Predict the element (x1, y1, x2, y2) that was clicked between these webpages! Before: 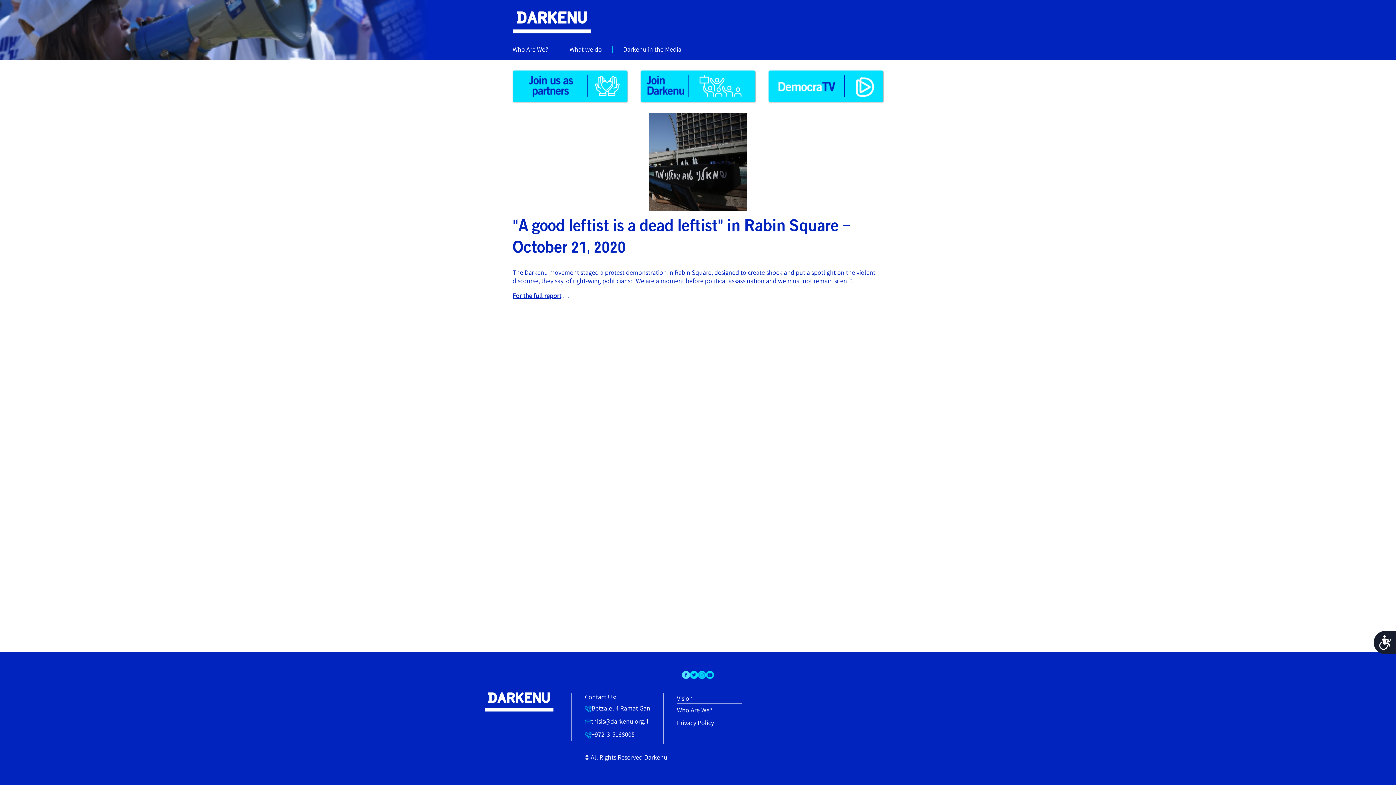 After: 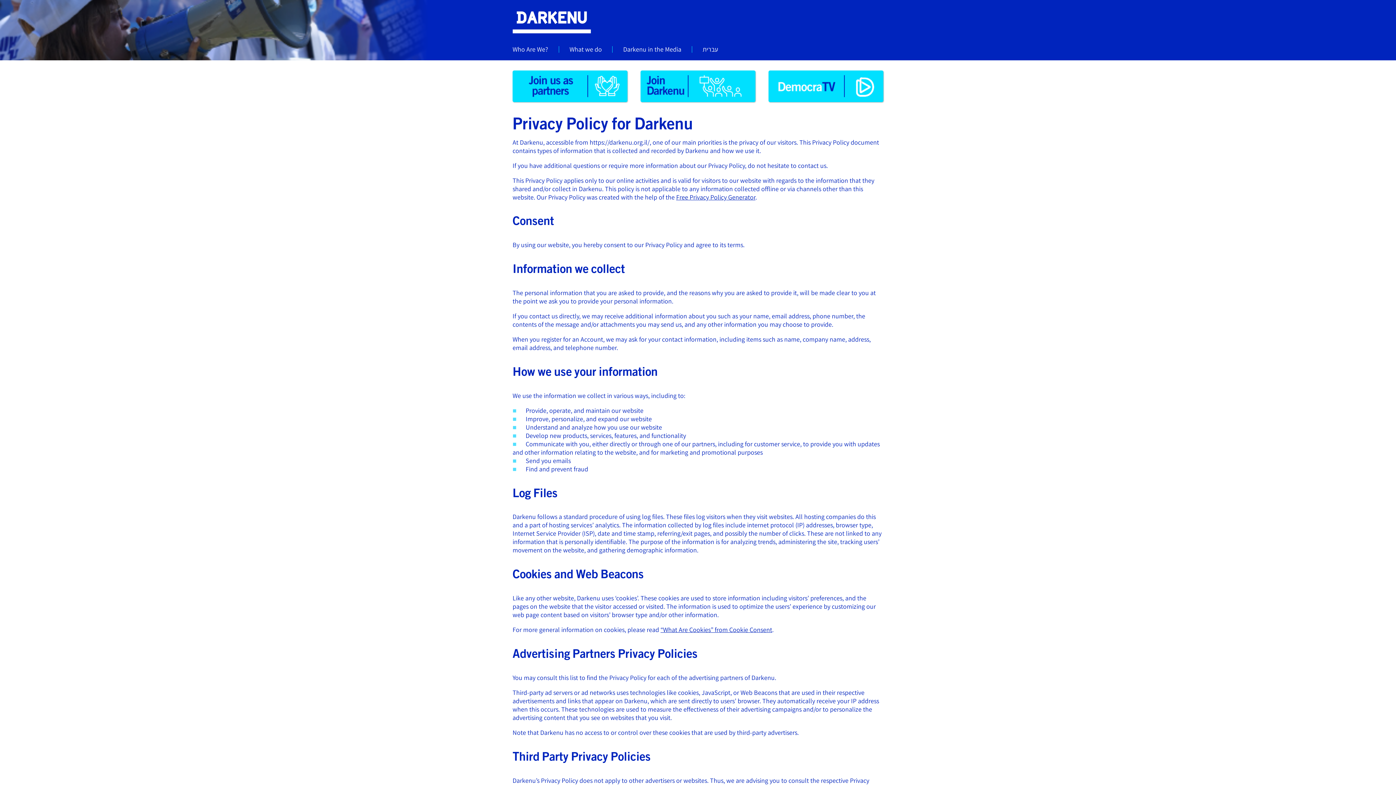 Action: label: Privacy Policy bbox: (677, 718, 714, 727)